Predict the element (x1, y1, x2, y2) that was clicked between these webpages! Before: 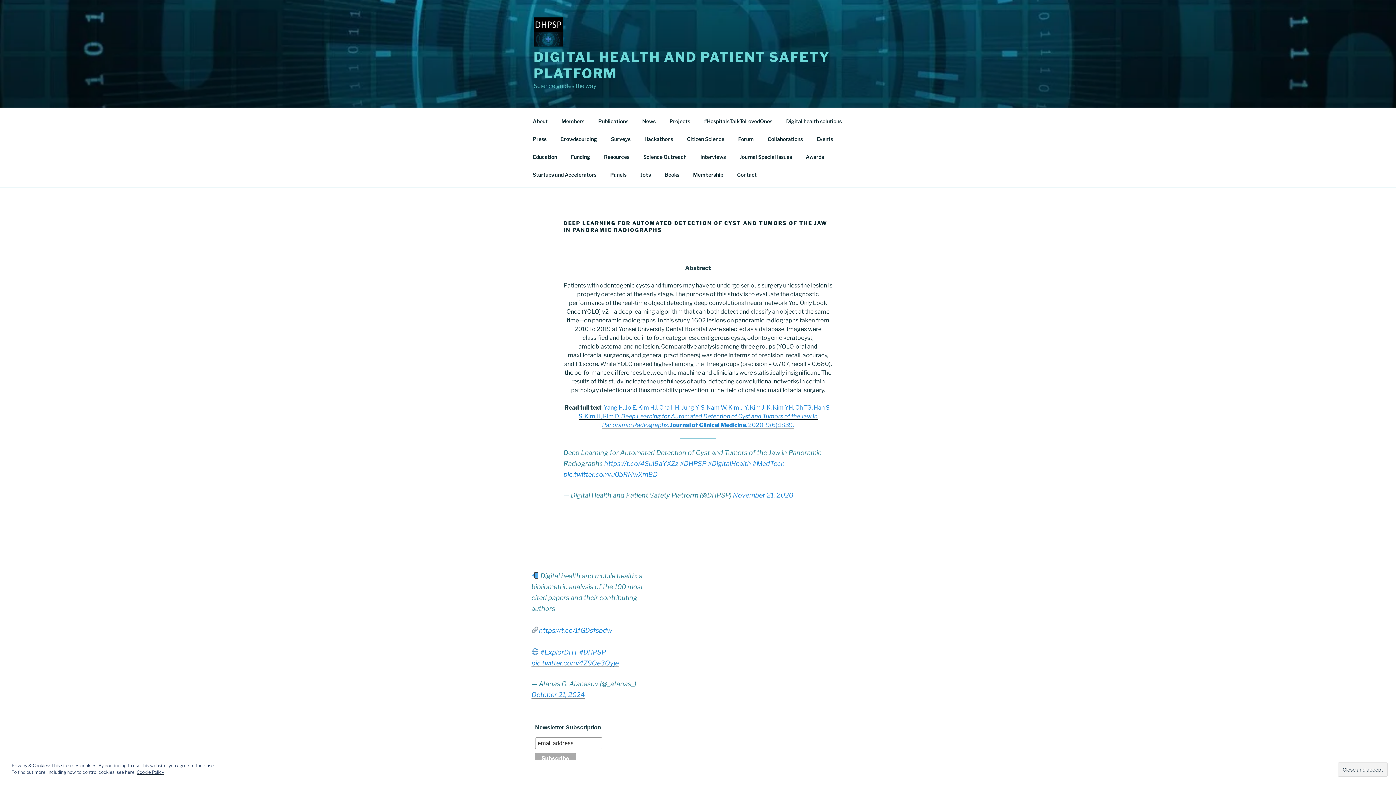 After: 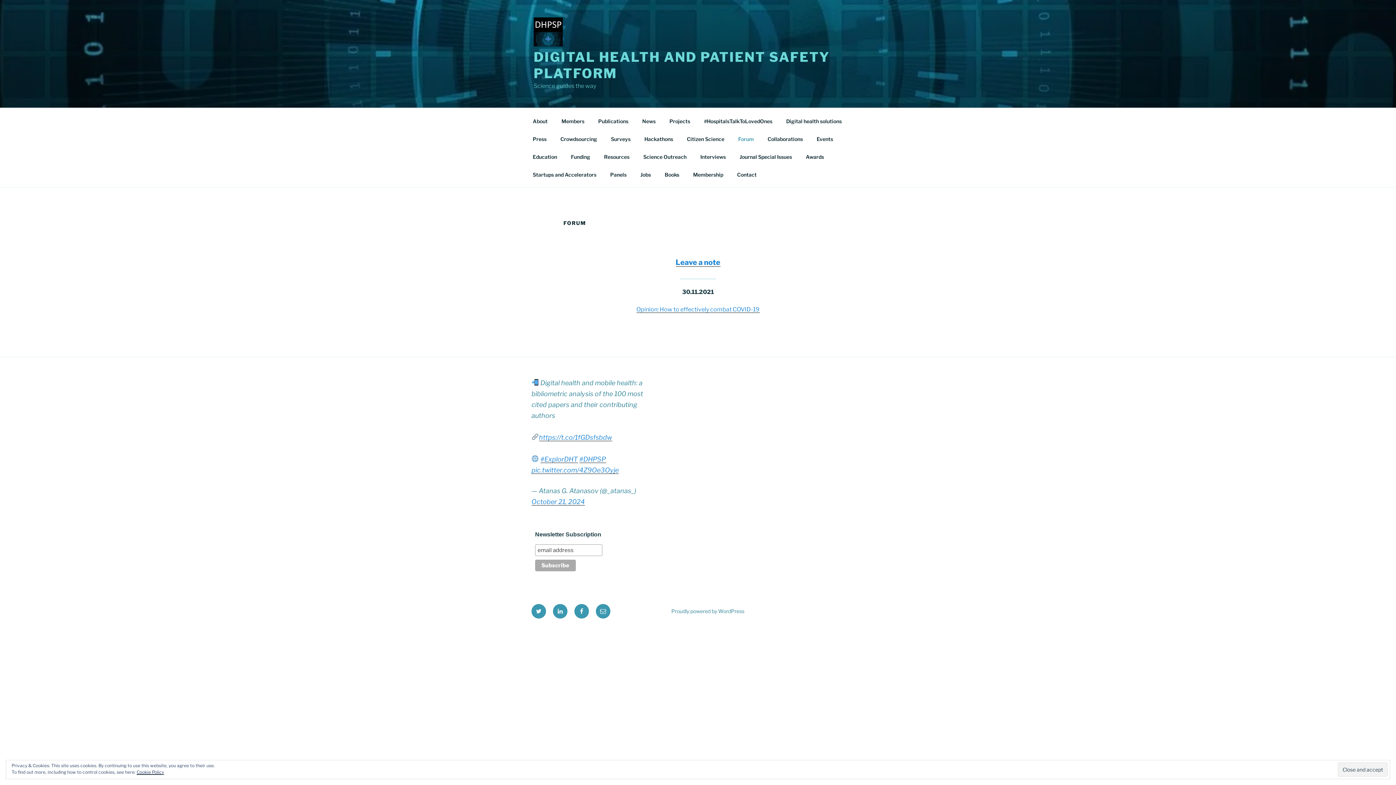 Action: bbox: (732, 130, 760, 147) label: Forum